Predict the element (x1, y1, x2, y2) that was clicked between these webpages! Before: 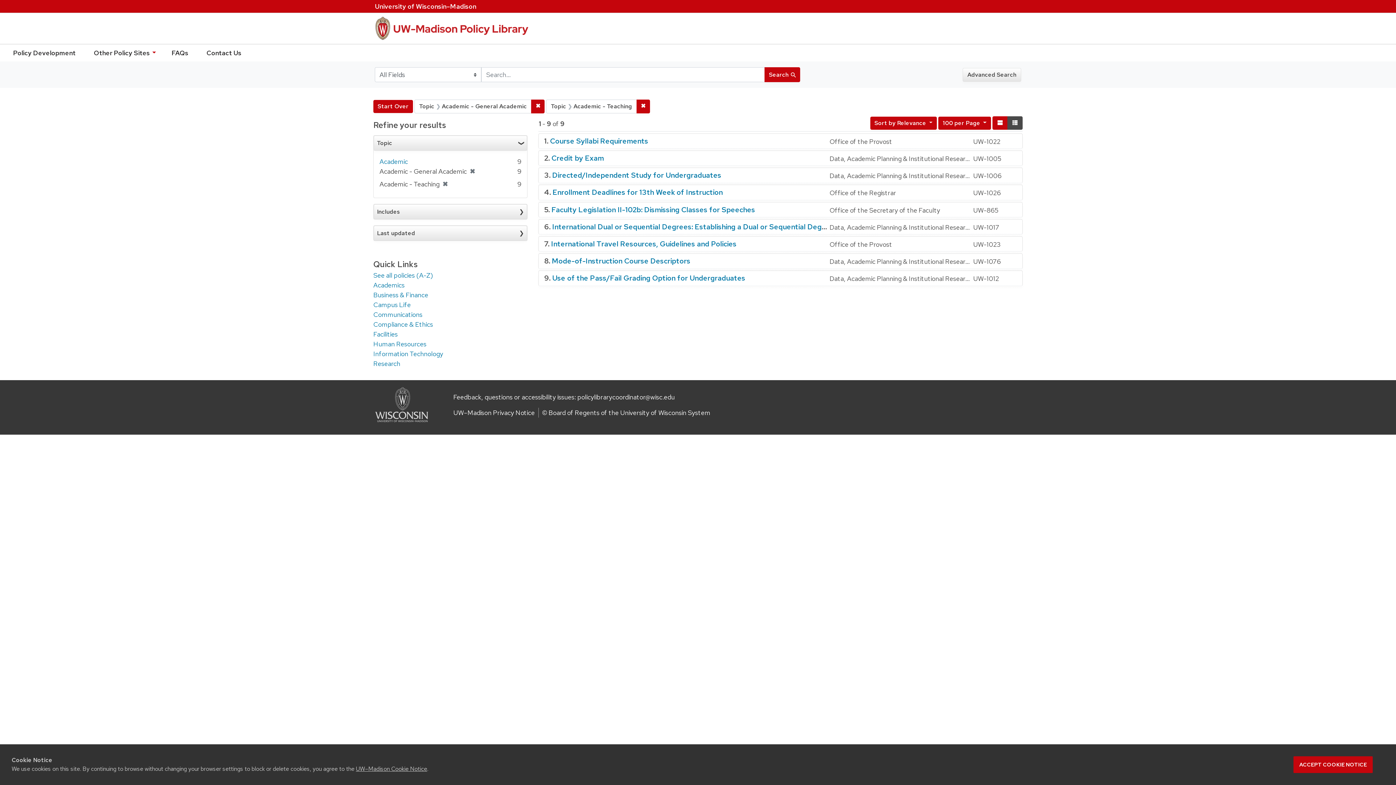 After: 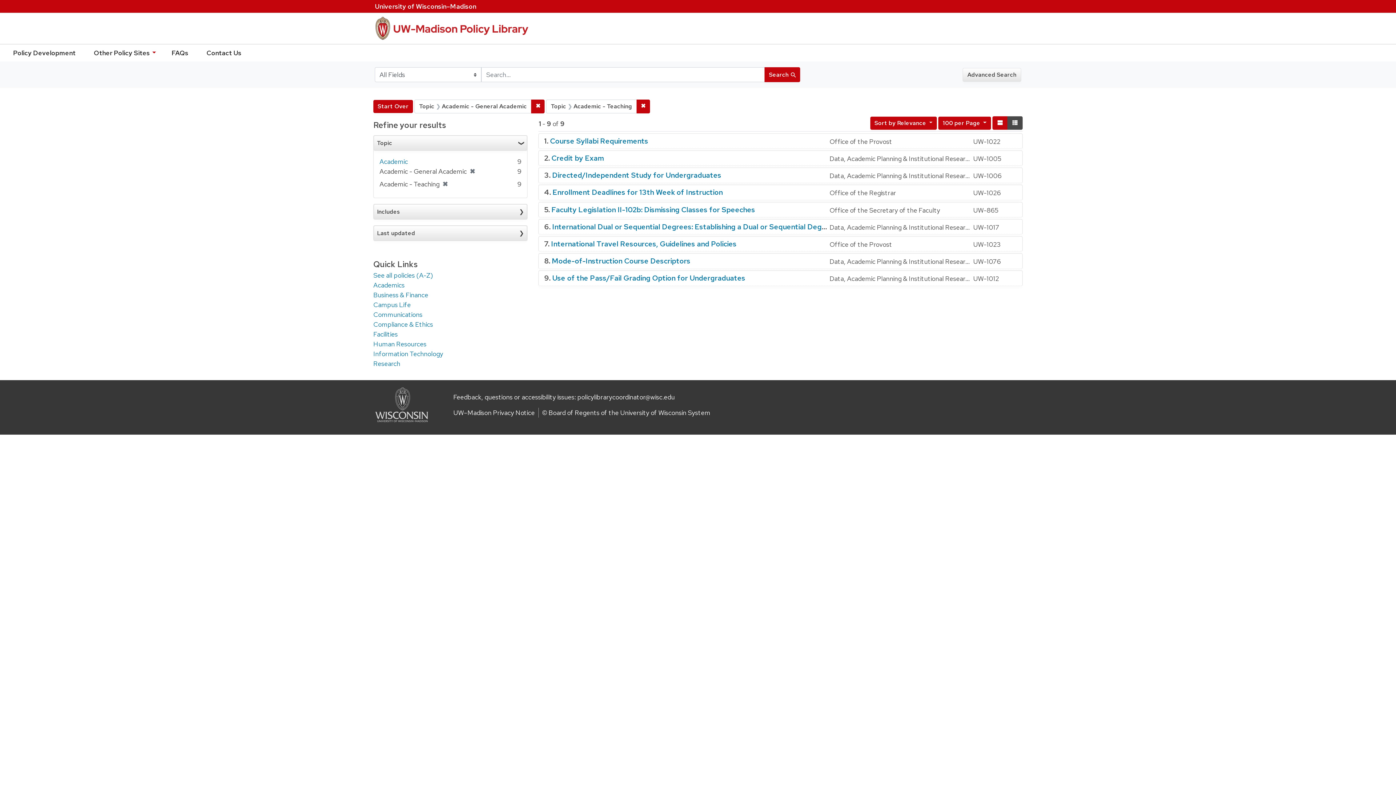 Action: label: Compact bbox: (1007, 116, 1022, 129)